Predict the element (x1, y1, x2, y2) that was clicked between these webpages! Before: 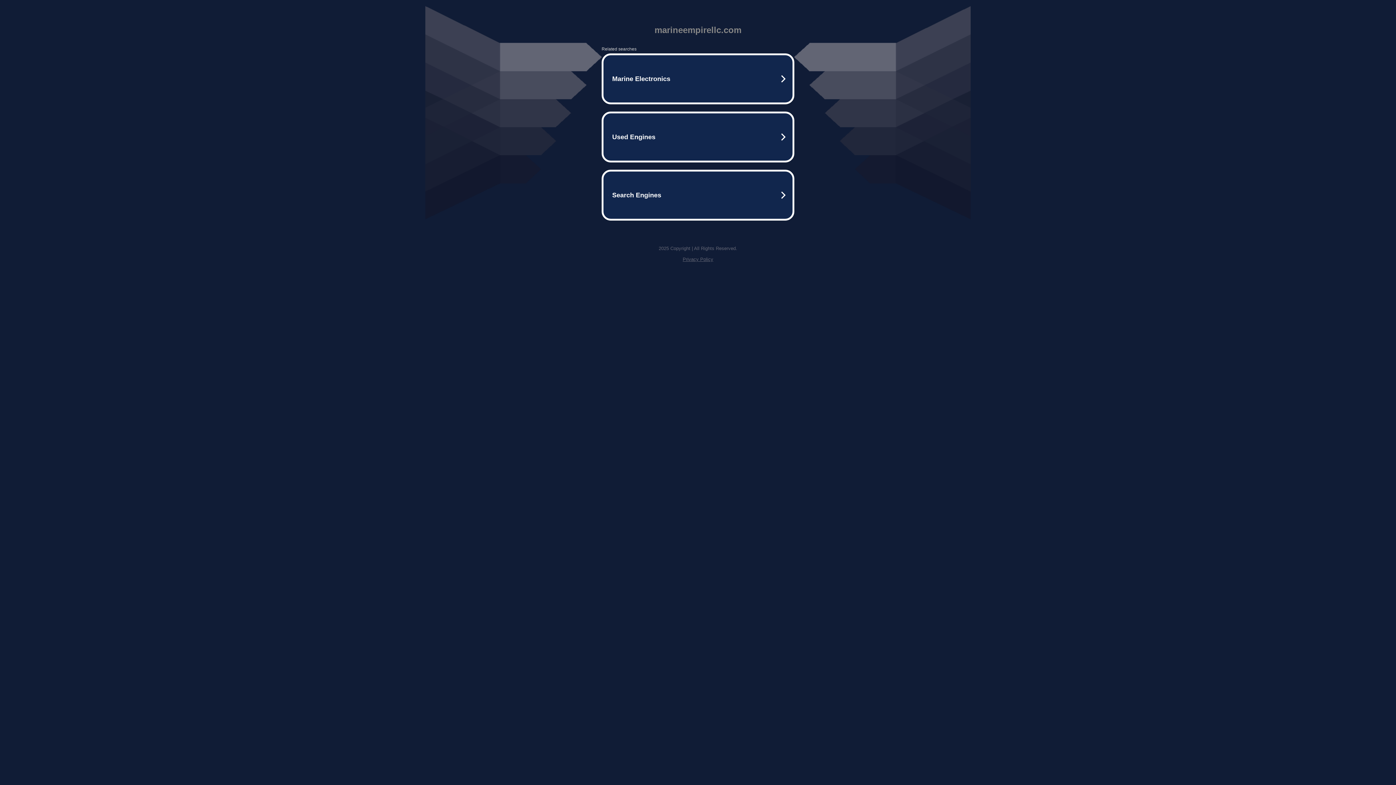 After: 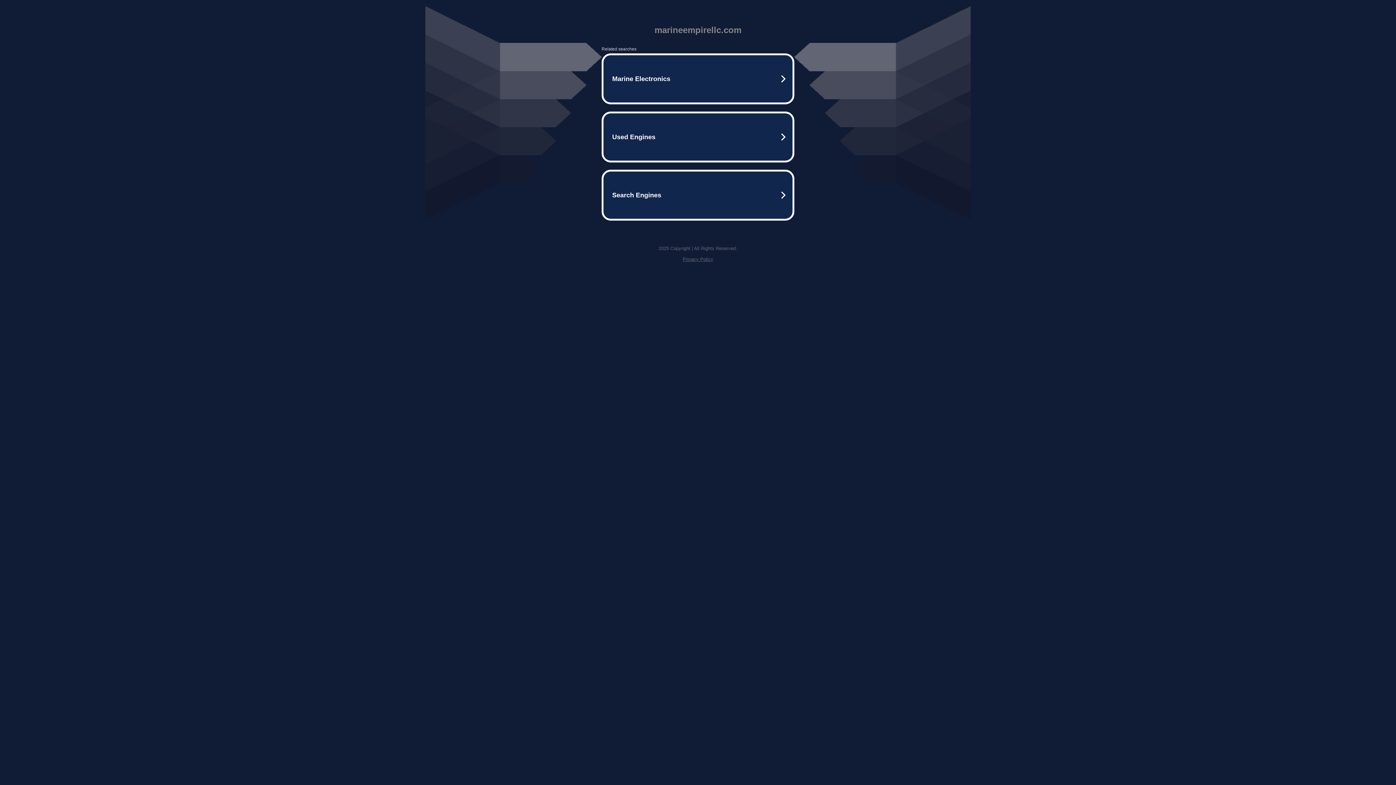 Action: label: Privacy Policy bbox: (682, 256, 713, 262)